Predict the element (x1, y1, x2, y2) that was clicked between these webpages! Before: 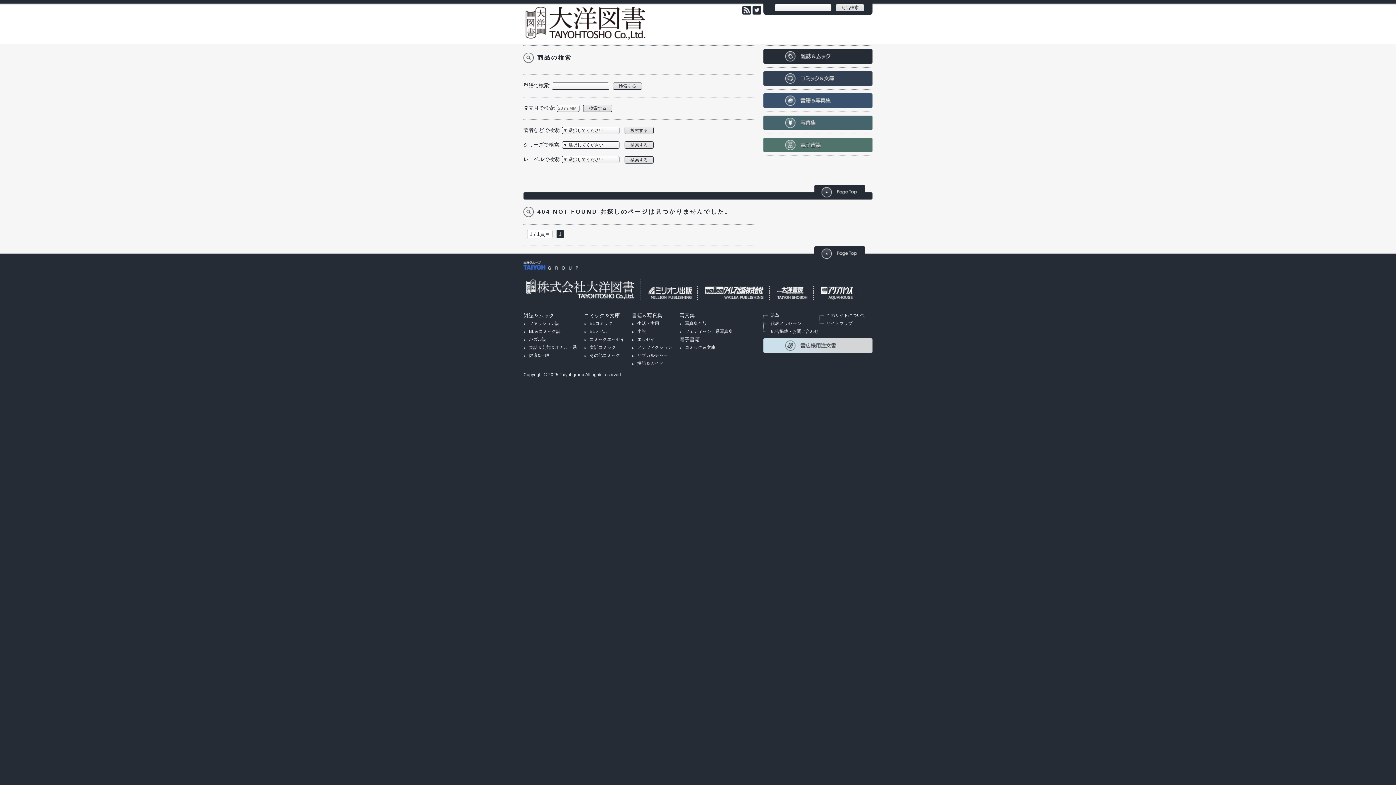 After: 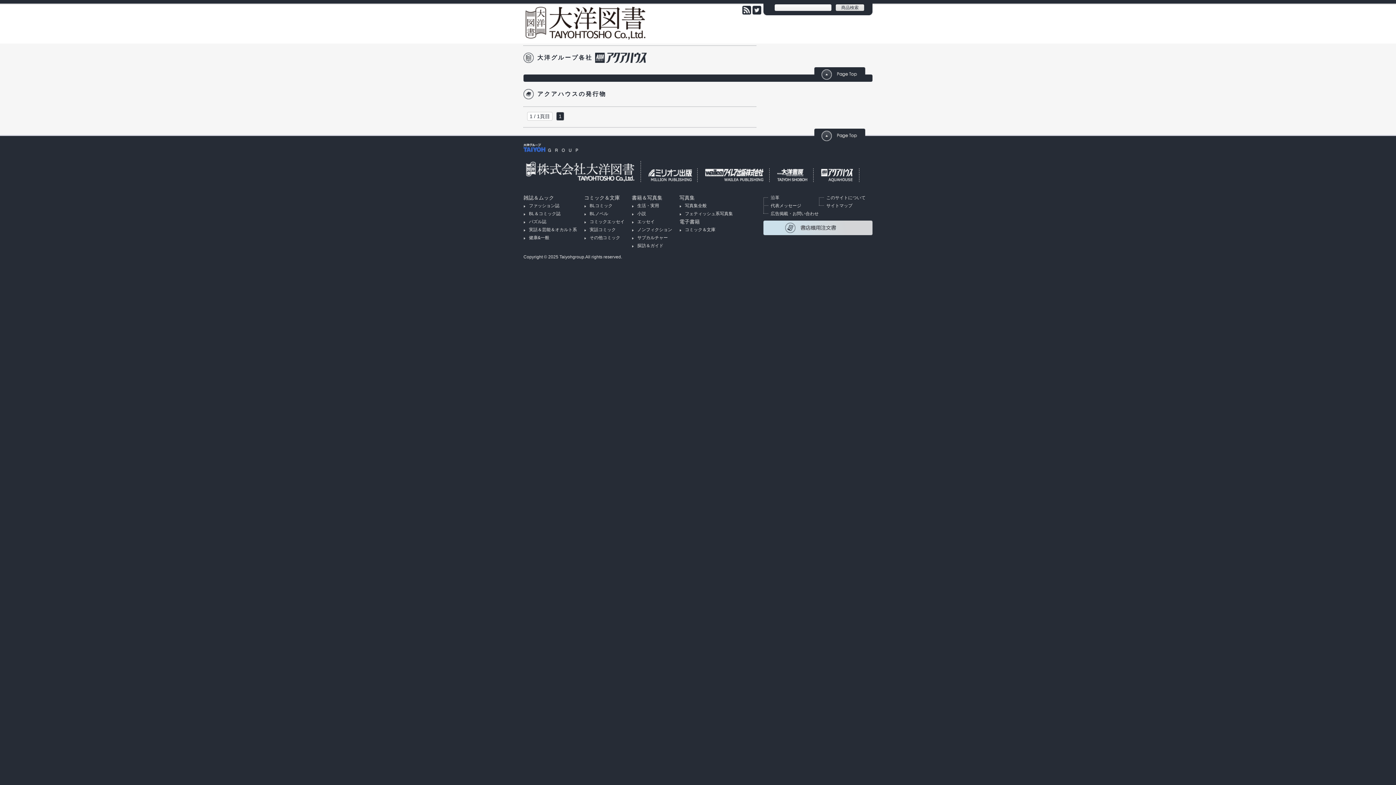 Action: bbox: (816, 293, 859, 298)